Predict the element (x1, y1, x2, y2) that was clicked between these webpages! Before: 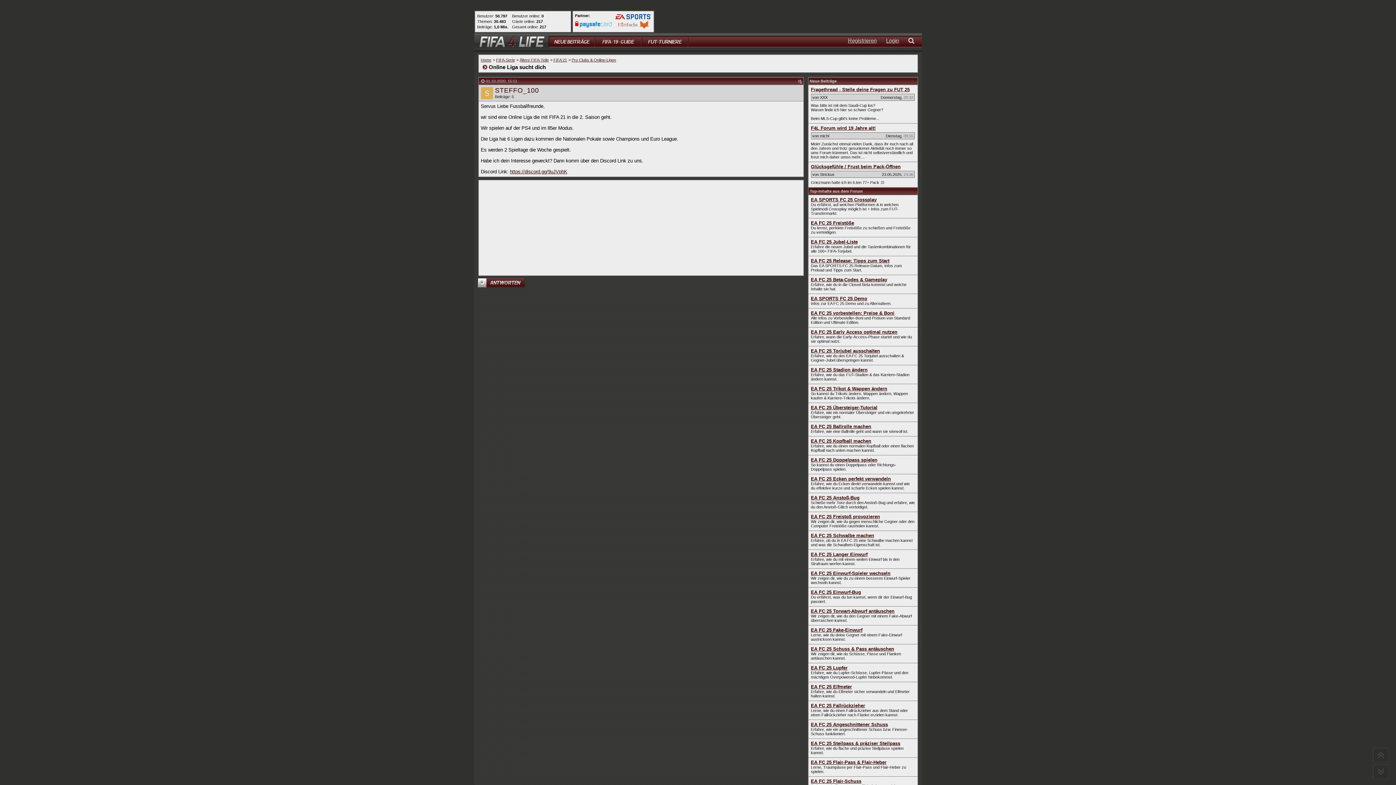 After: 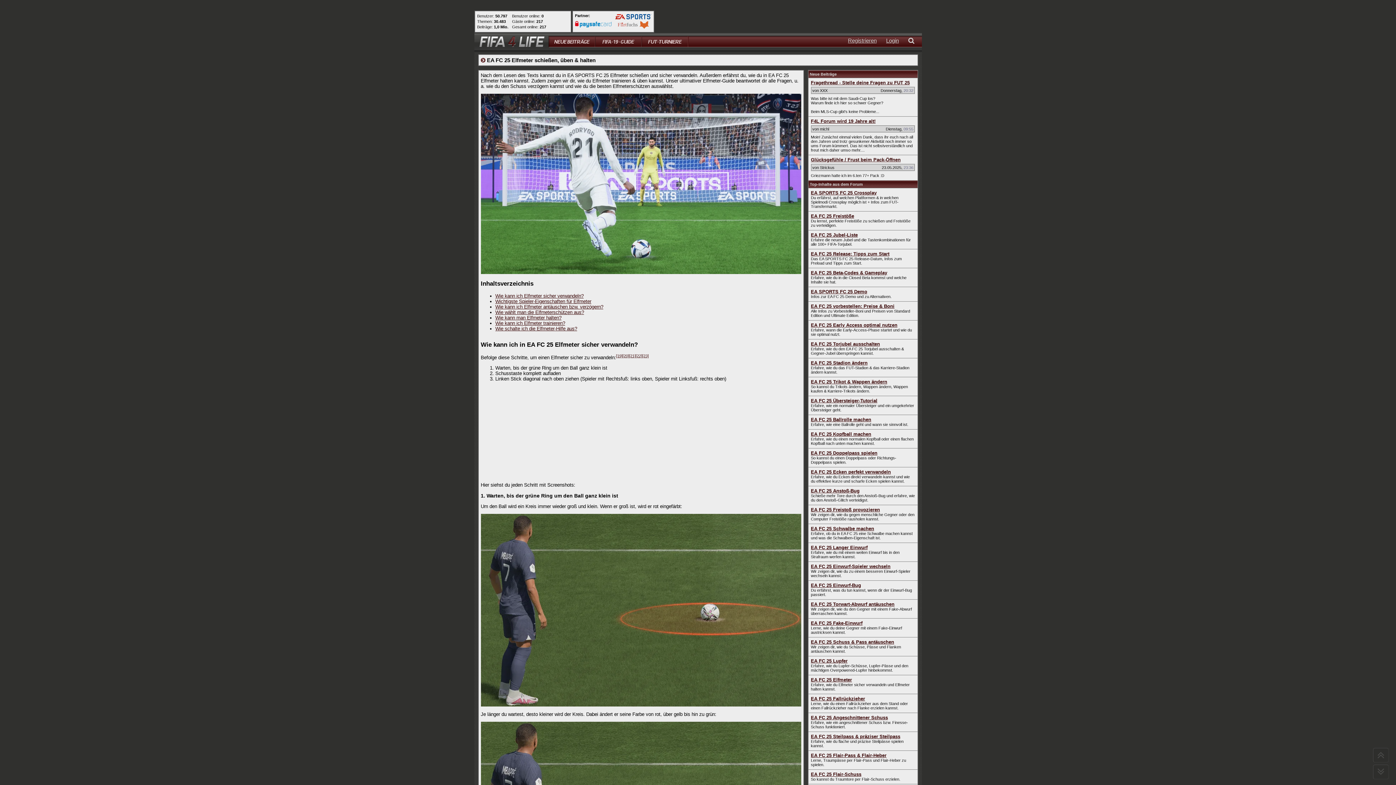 Action: label: EA FC 25 Elfmeter bbox: (811, 684, 852, 689)